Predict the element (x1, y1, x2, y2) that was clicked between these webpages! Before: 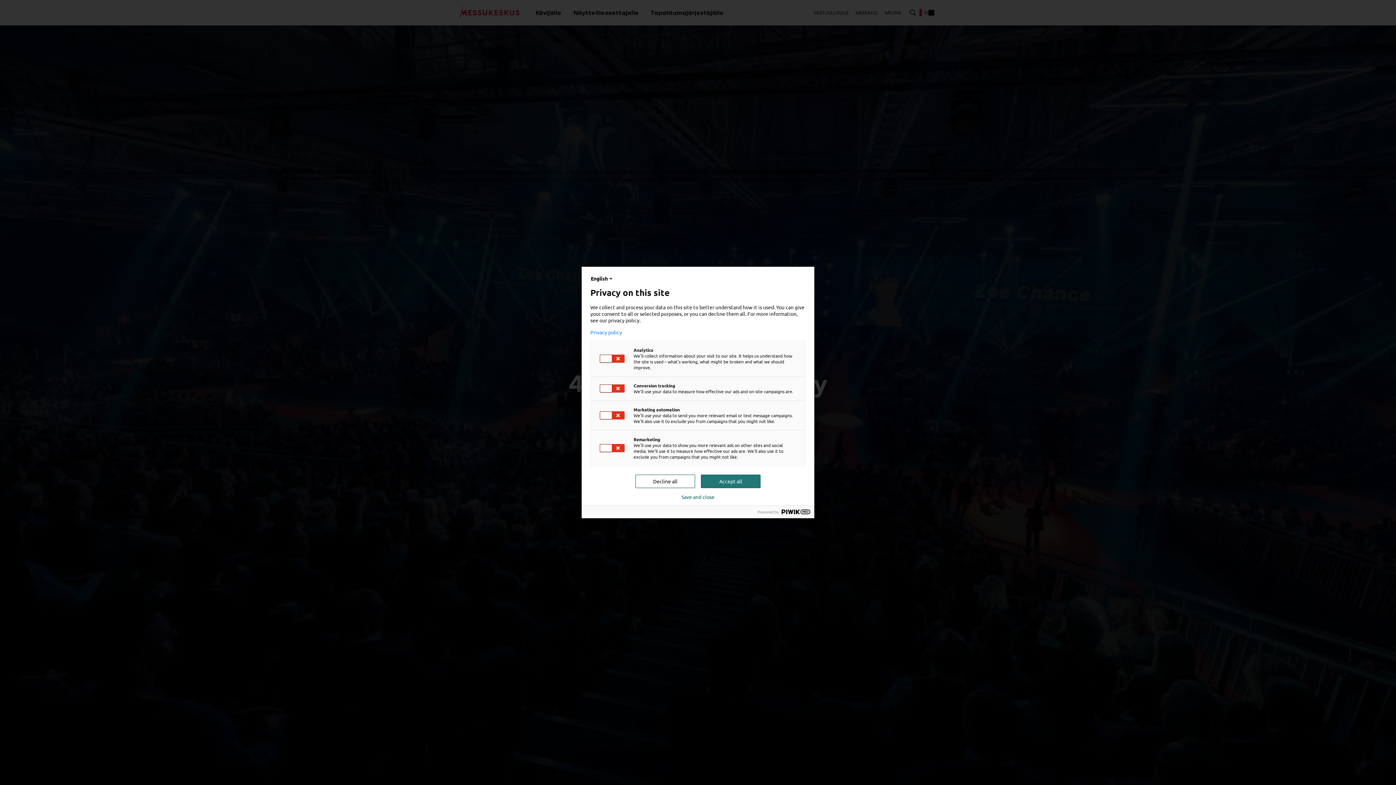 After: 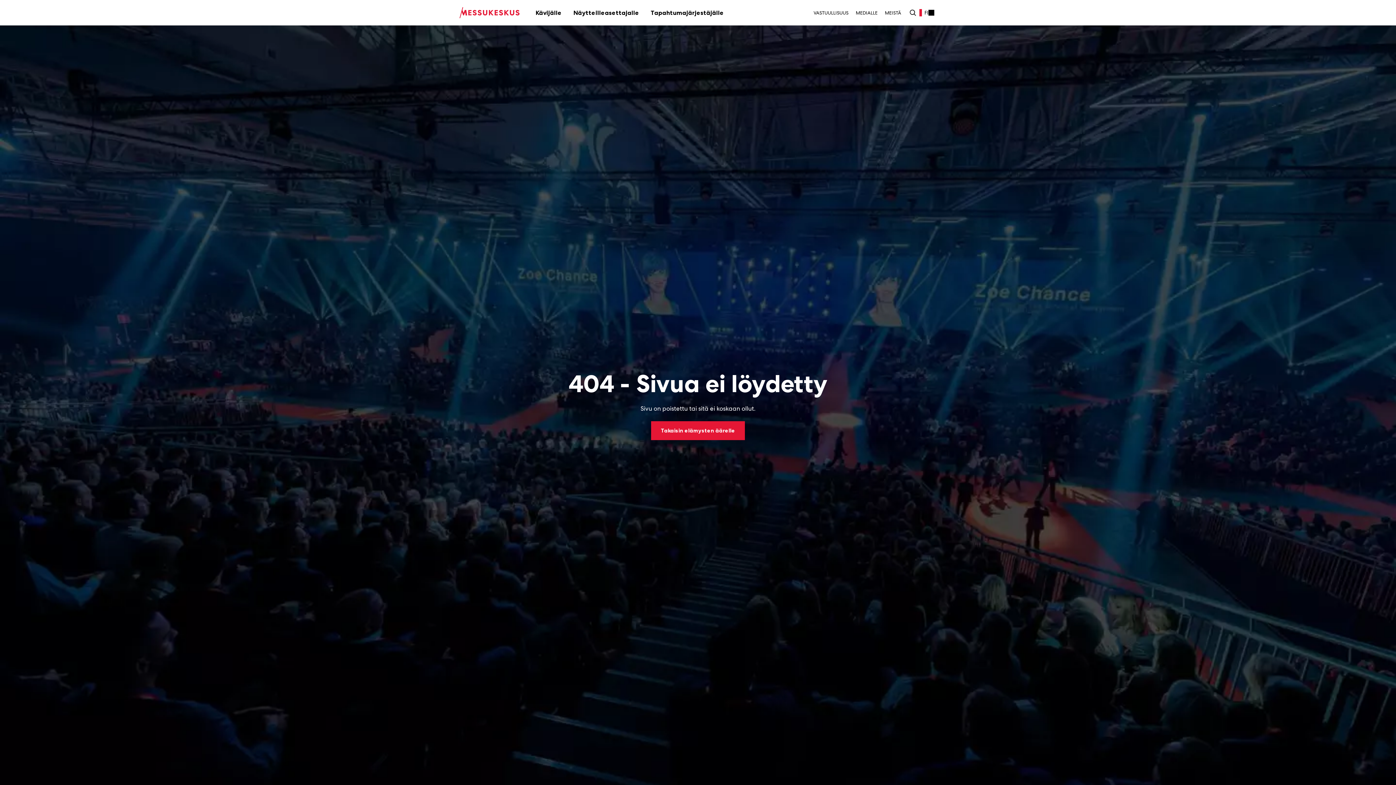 Action: label: Accept all bbox: (701, 474, 760, 488)